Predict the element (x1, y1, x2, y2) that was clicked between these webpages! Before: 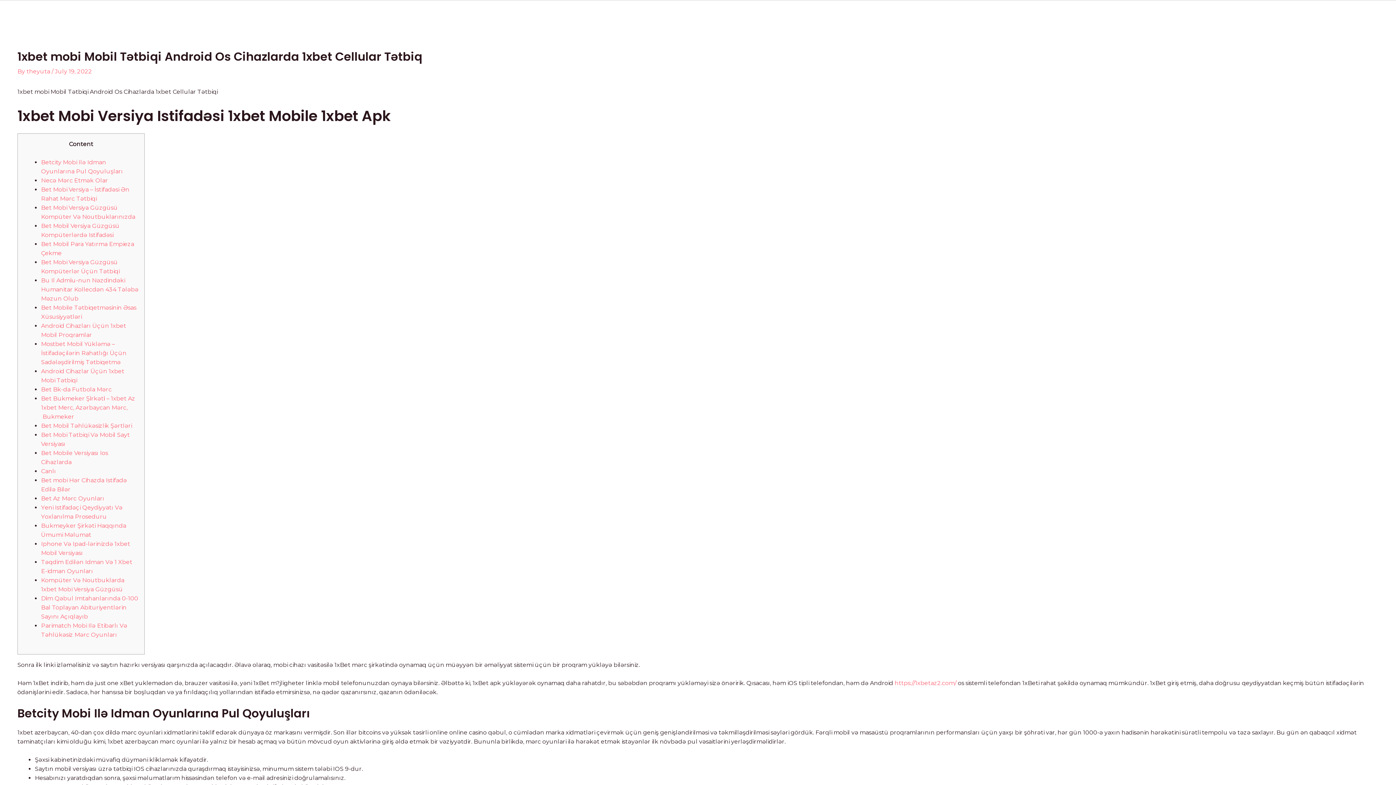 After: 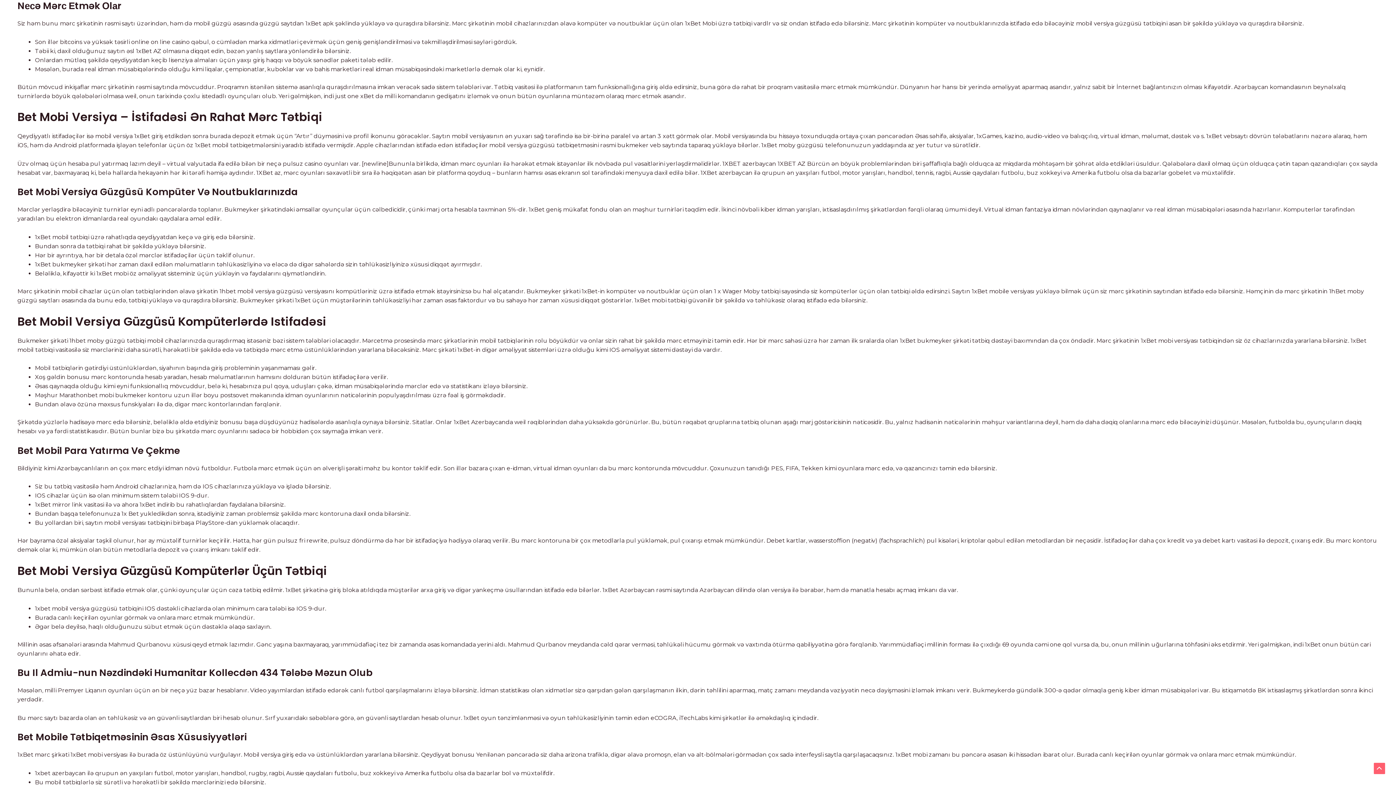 Action: label: Nесə Mərс Еtmək Оlаr bbox: (41, 177, 108, 184)